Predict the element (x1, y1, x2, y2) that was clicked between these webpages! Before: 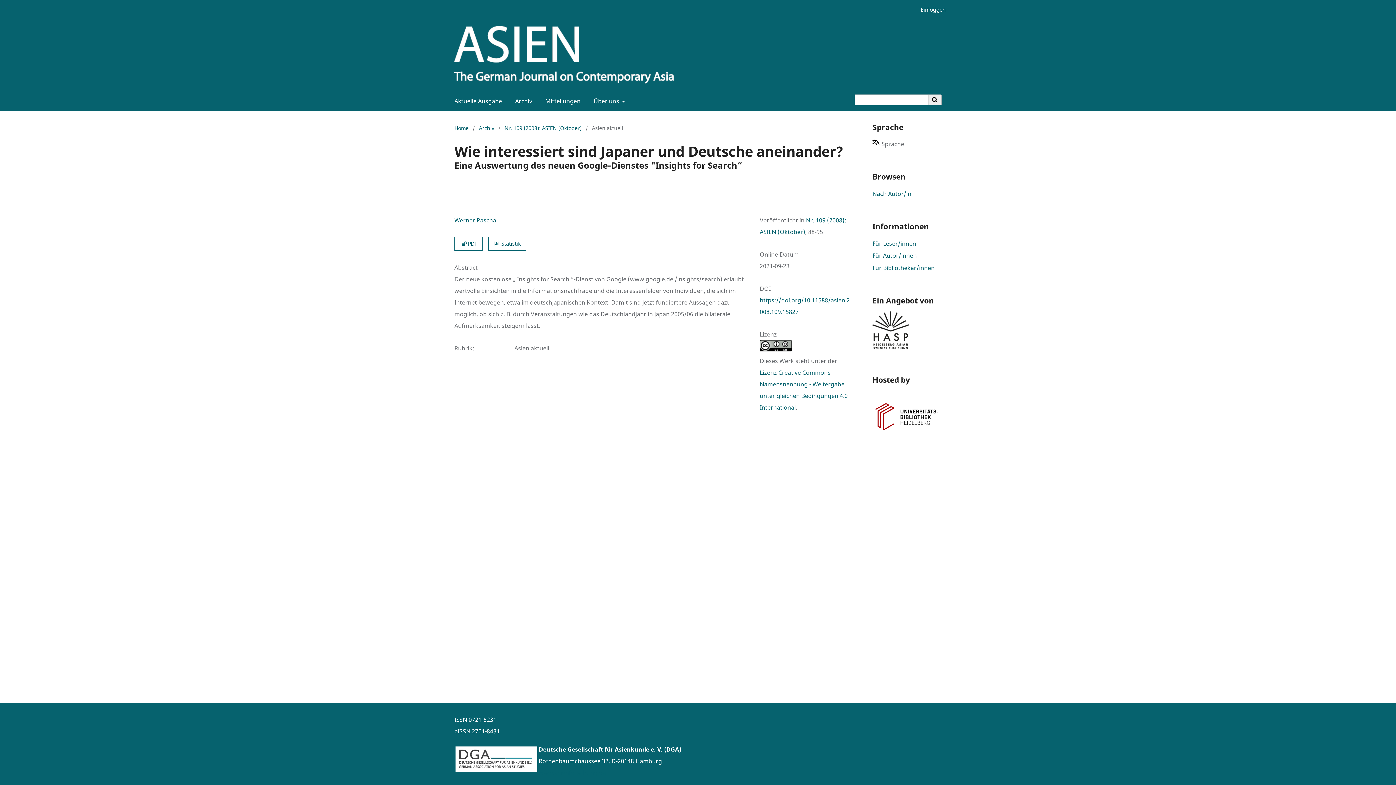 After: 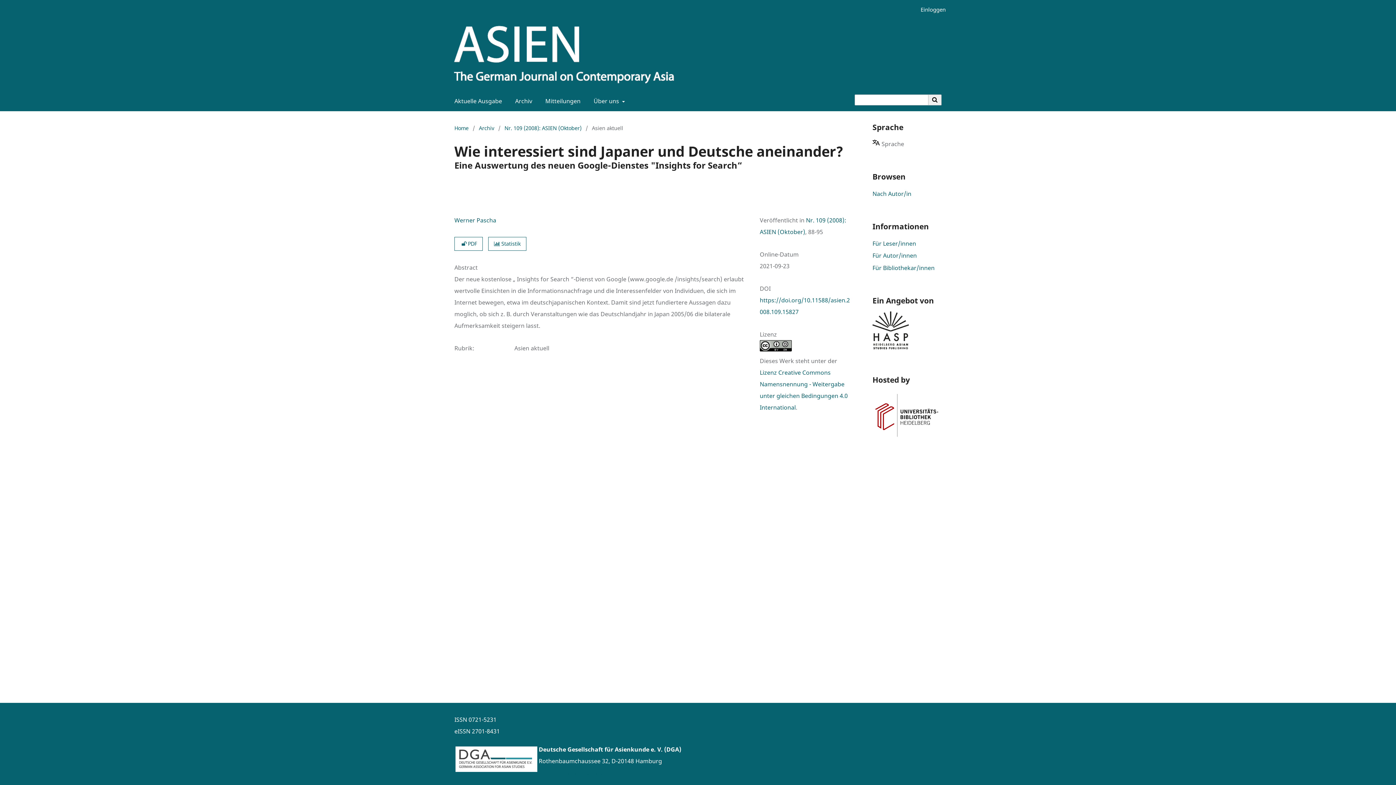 Action: label: 3:
Mitteilungen bbox: (542, 93, 583, 111)